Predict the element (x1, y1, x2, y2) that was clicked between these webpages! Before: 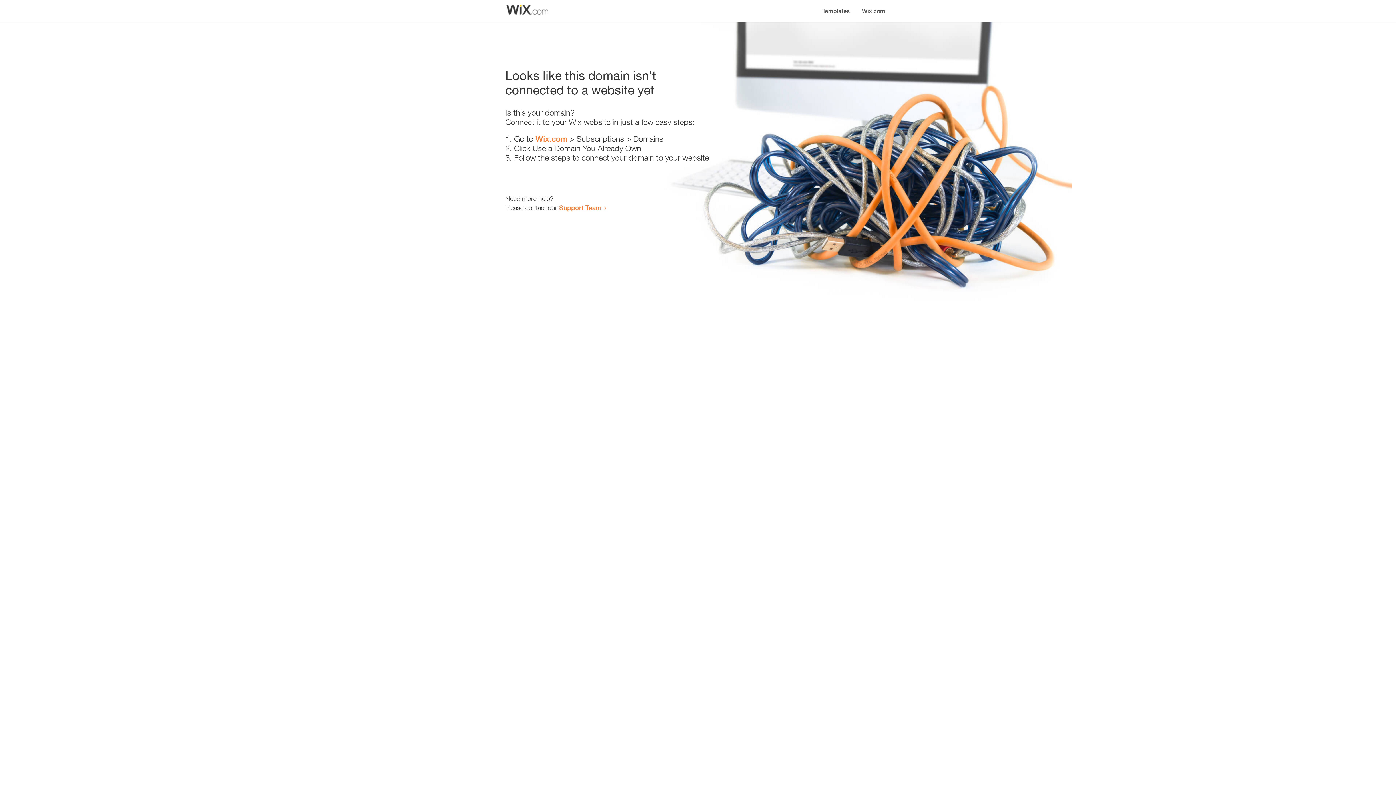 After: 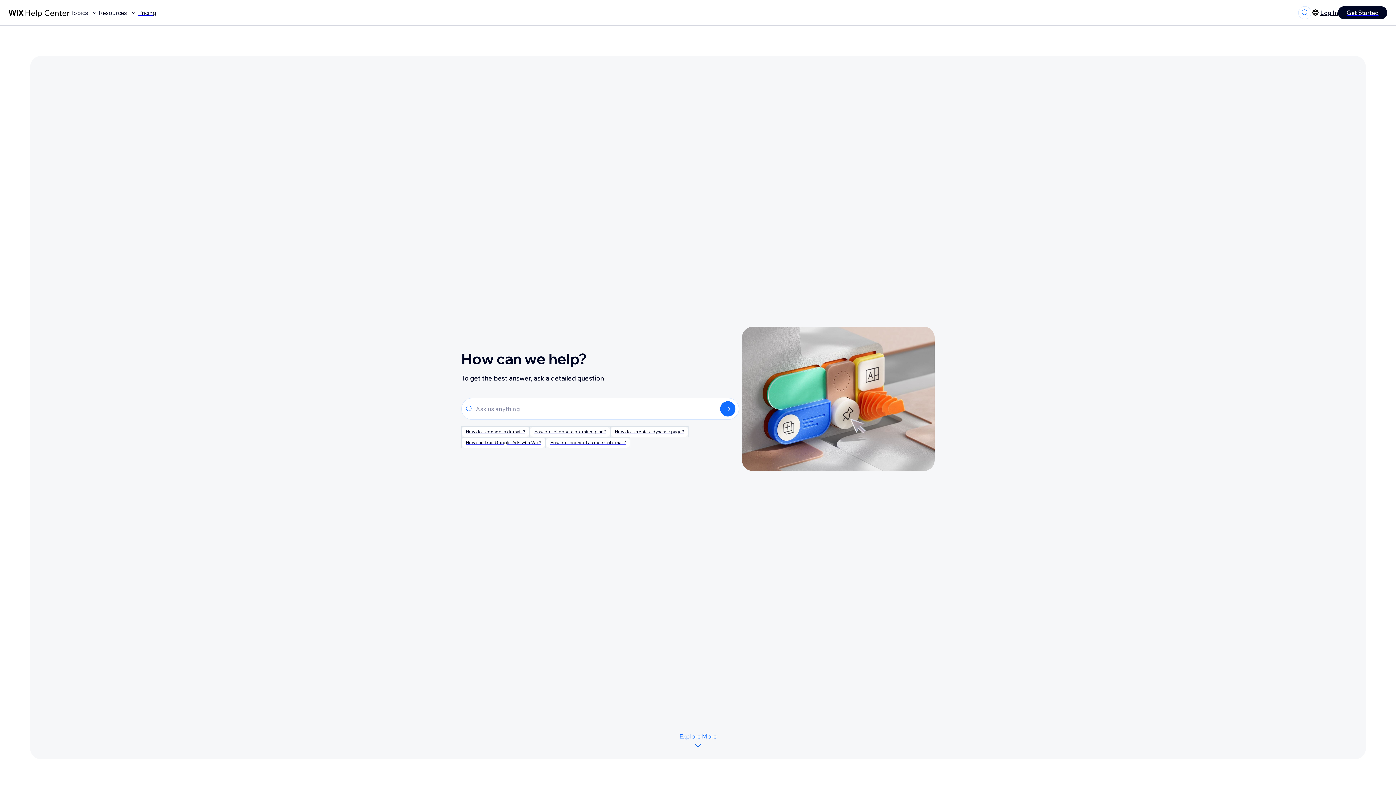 Action: label: Support Team bbox: (559, 203, 601, 211)